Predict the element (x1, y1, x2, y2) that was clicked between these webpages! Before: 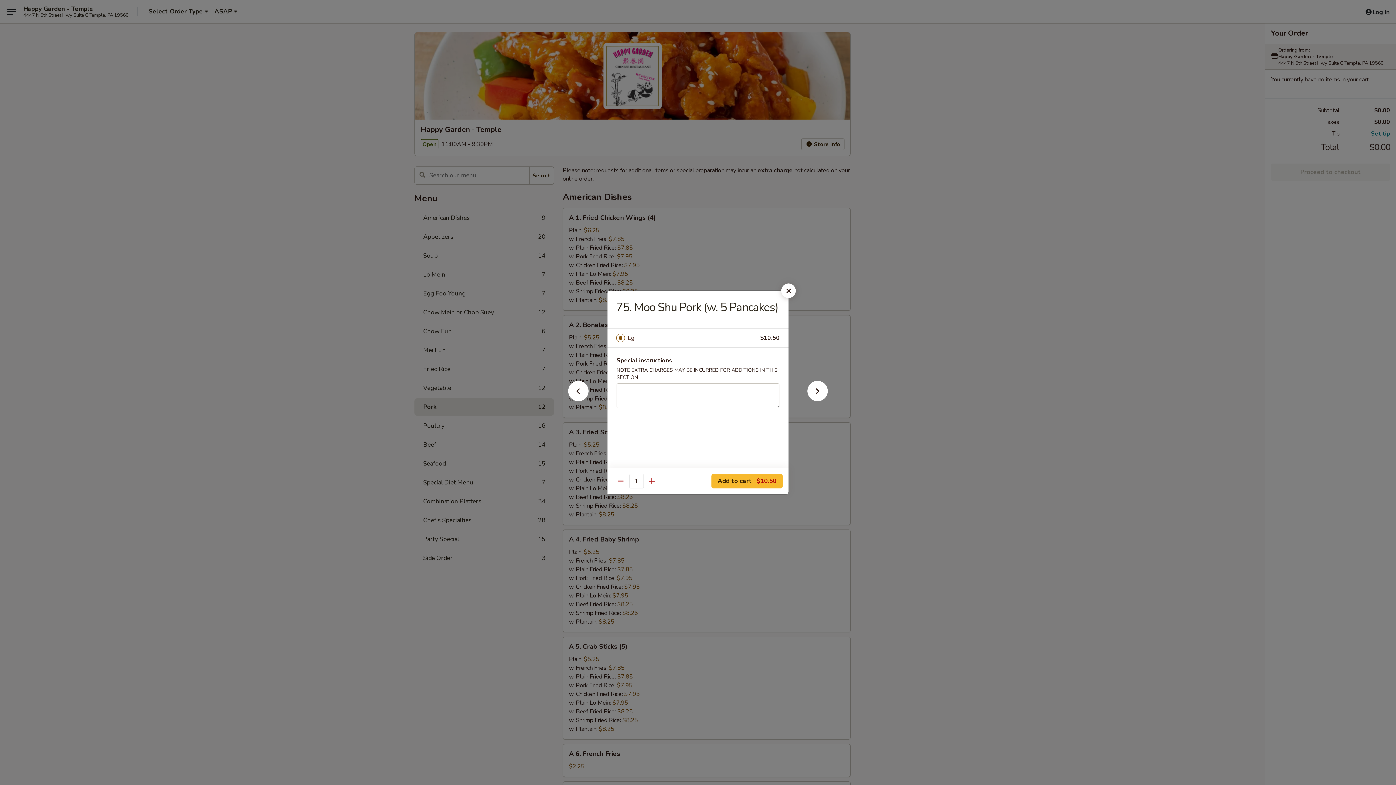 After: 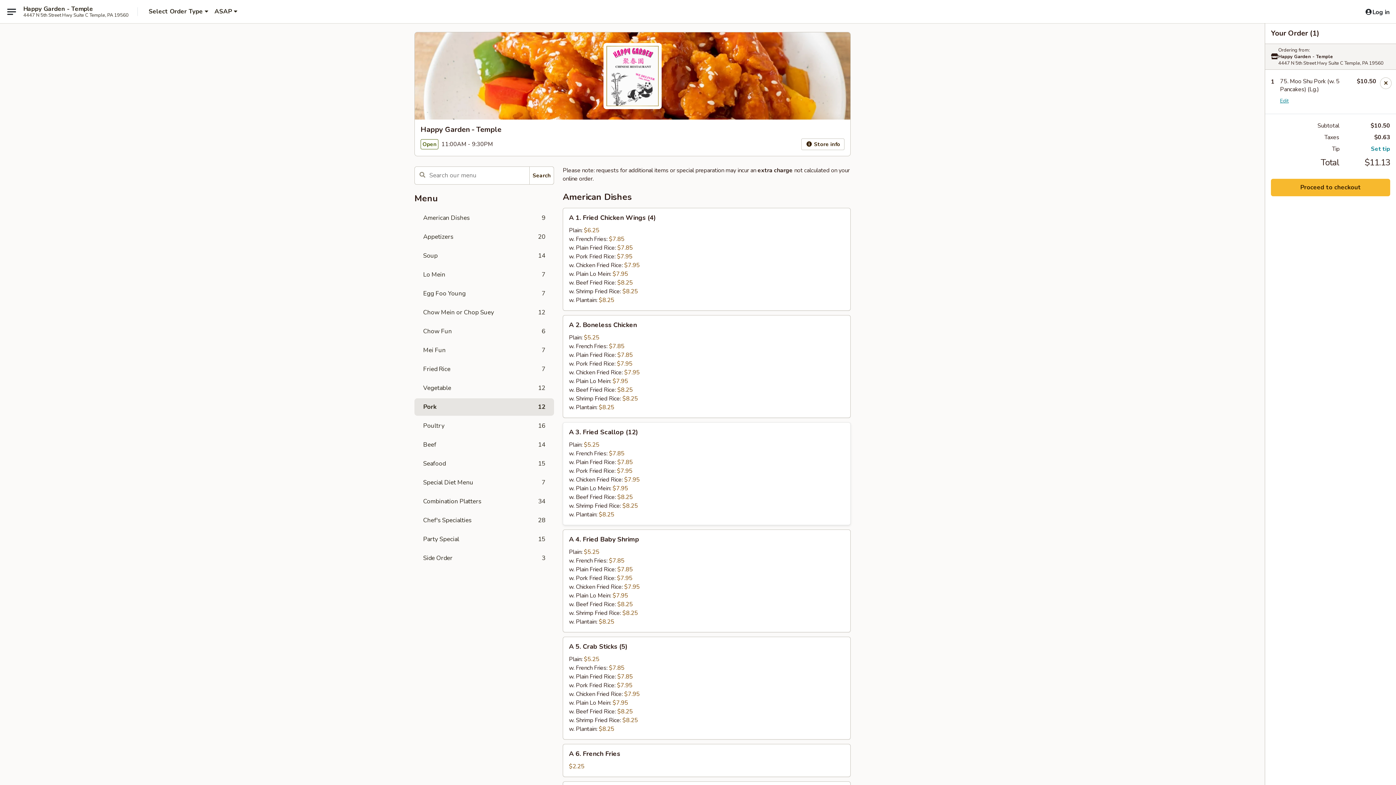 Action: label: Add to cart $10.50 bbox: (711, 474, 782, 488)